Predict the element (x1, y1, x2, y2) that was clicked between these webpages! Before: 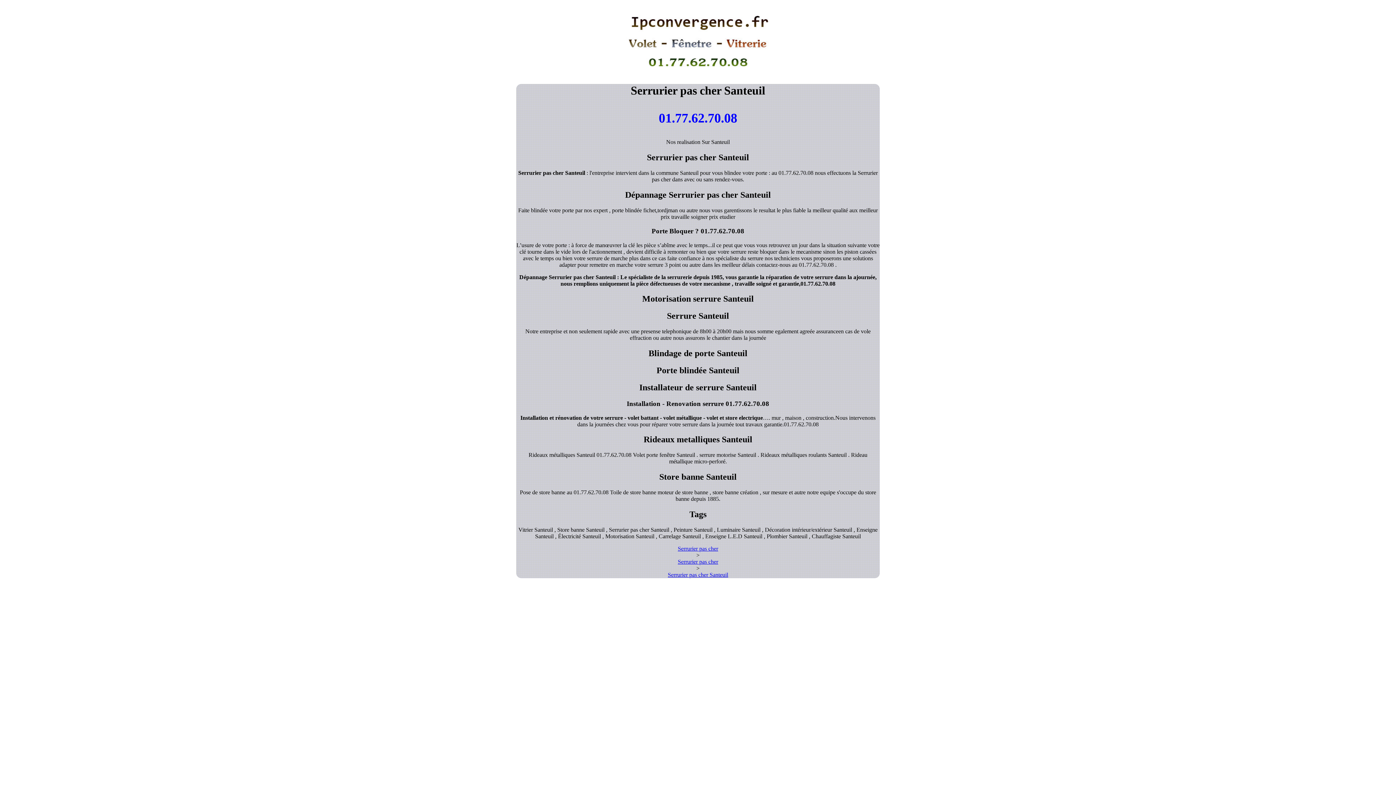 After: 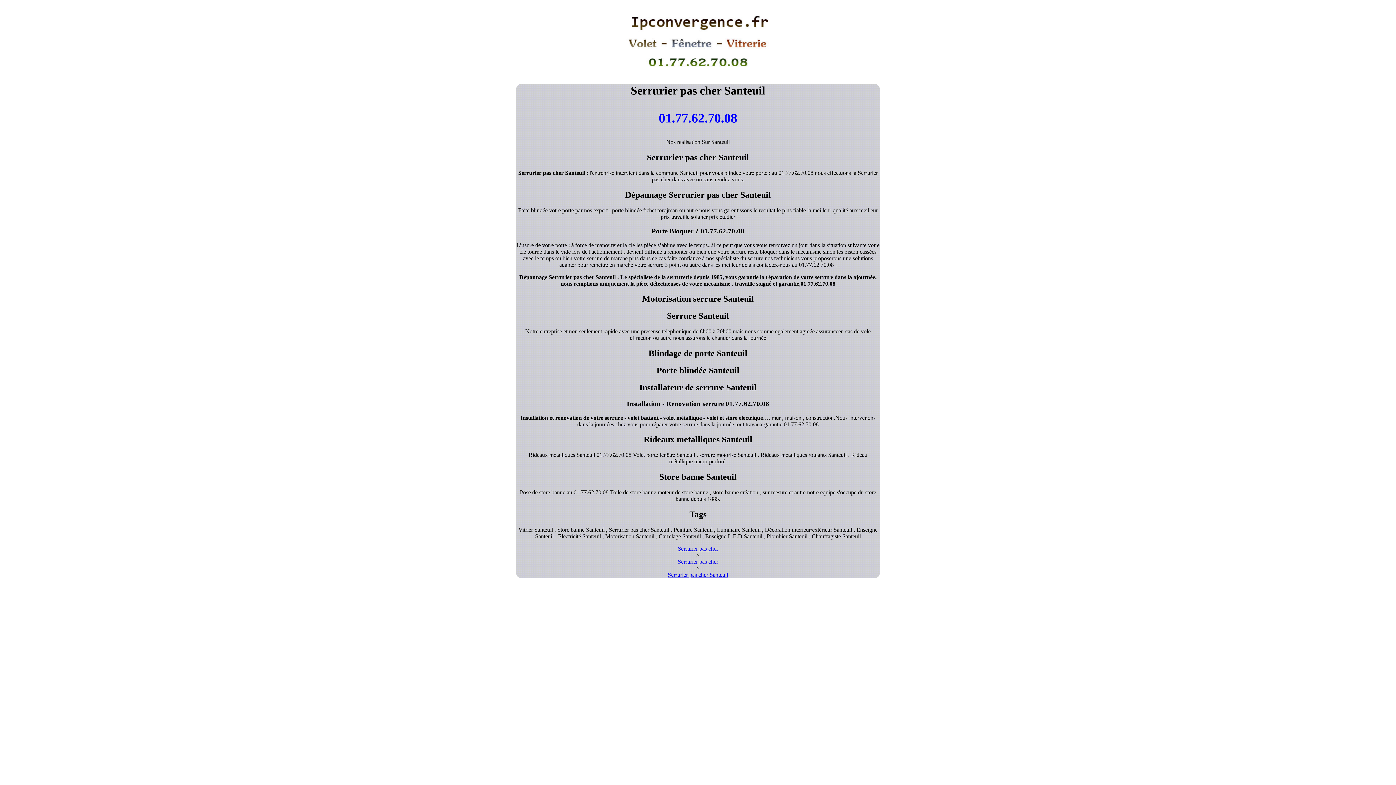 Action: bbox: (668, 572, 728, 578) label: Serrurier pas cher Santeuil